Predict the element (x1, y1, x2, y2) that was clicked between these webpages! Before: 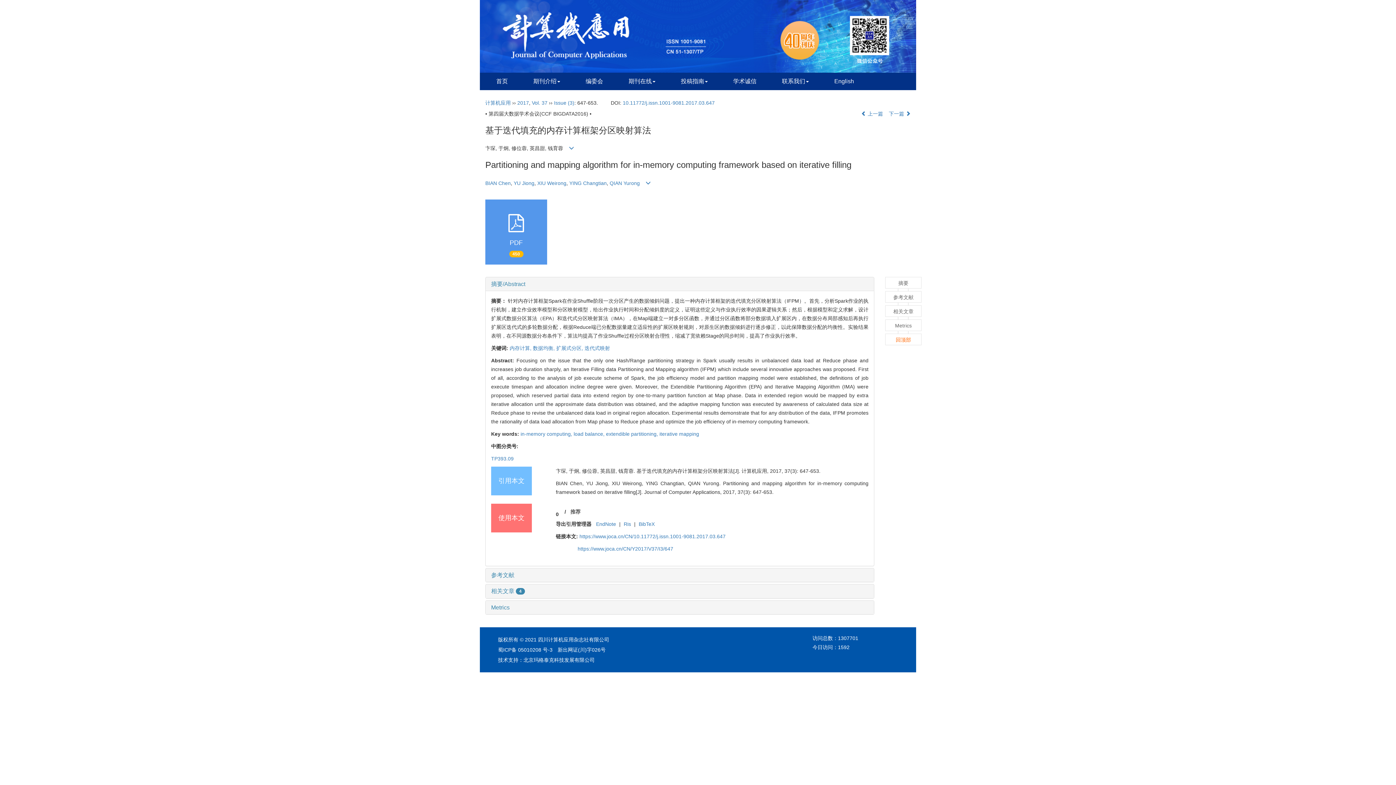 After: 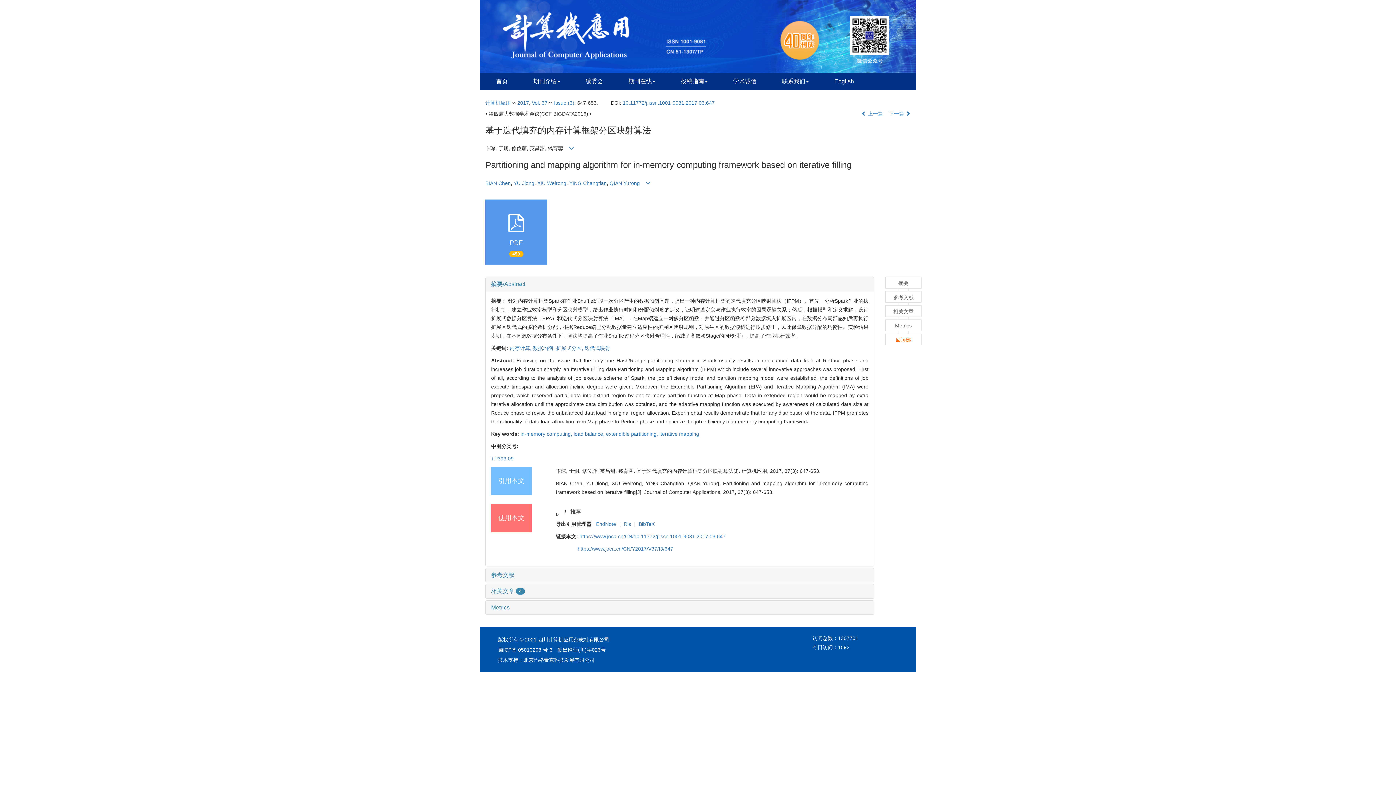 Action: bbox: (622, 100, 714, 105) label: 10.11772/j.issn.1001-9081.2017.03.647